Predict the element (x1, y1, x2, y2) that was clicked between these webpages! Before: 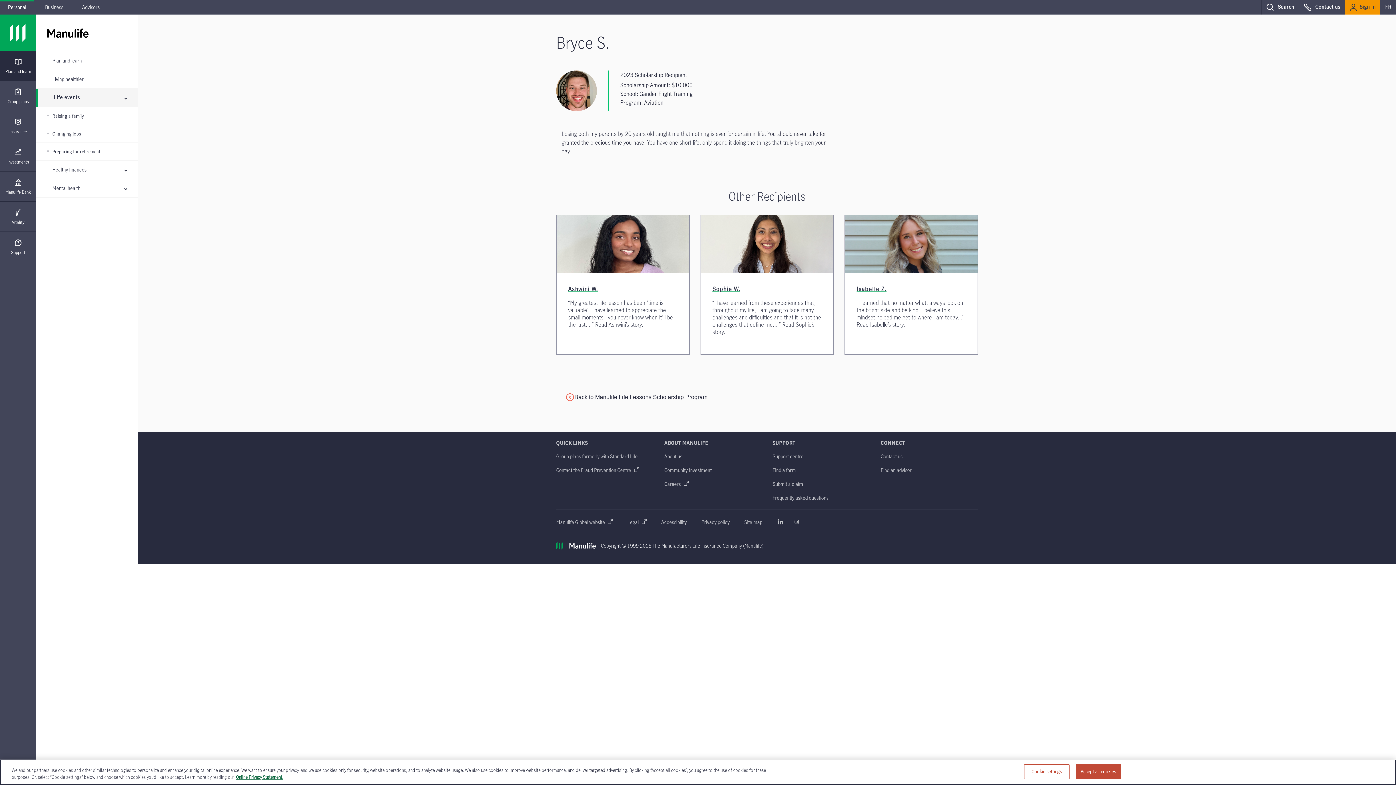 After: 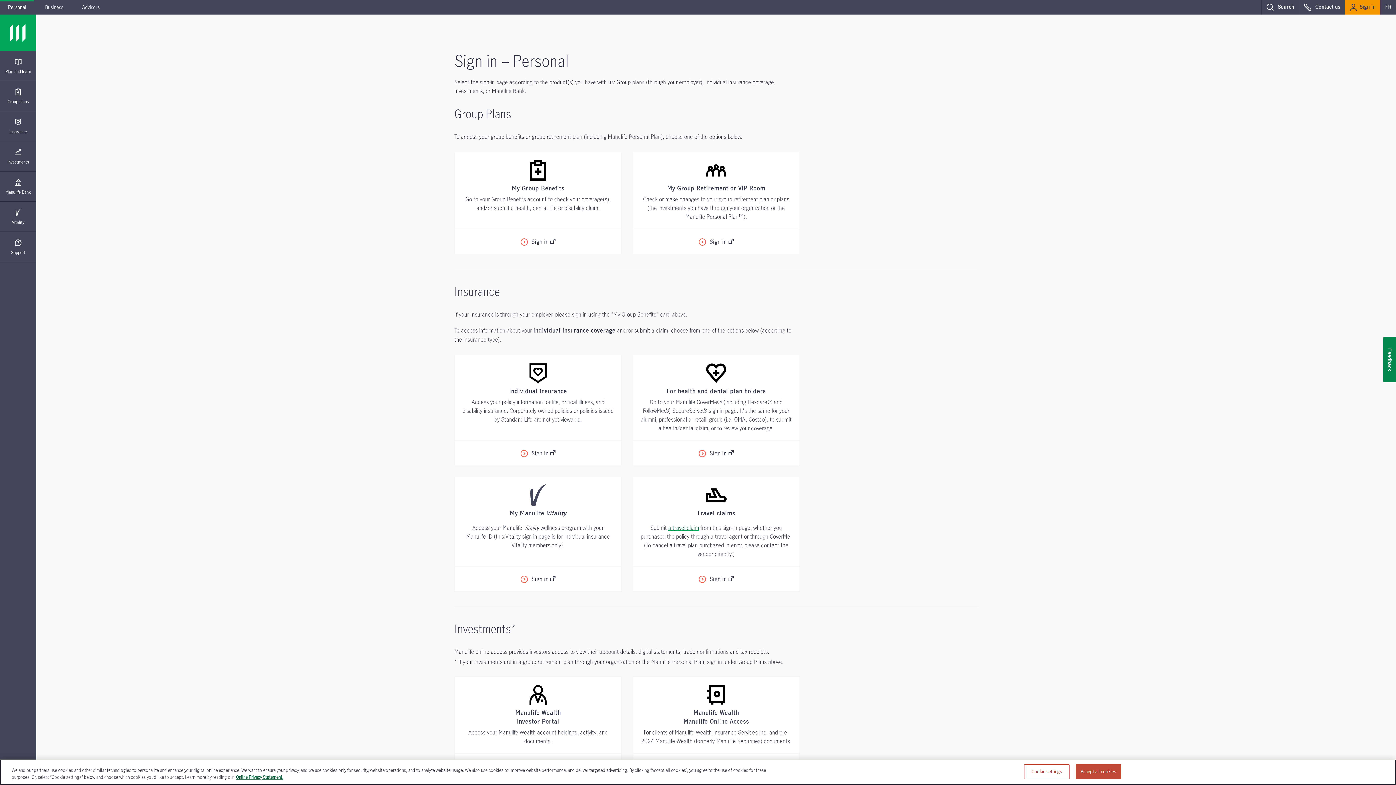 Action: label: Click to view all sign in options Click to view all sign in options bbox: (1345, 0, 1380, 14)